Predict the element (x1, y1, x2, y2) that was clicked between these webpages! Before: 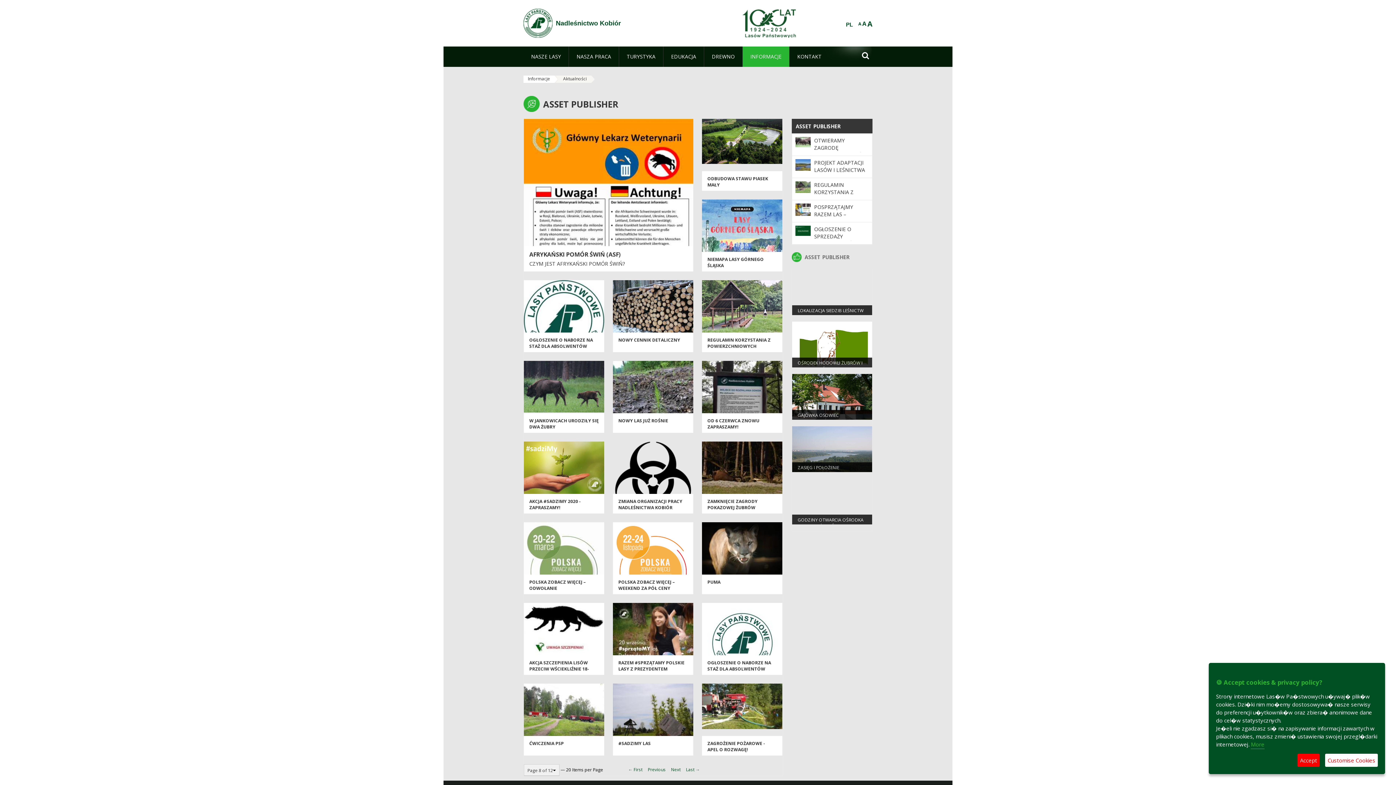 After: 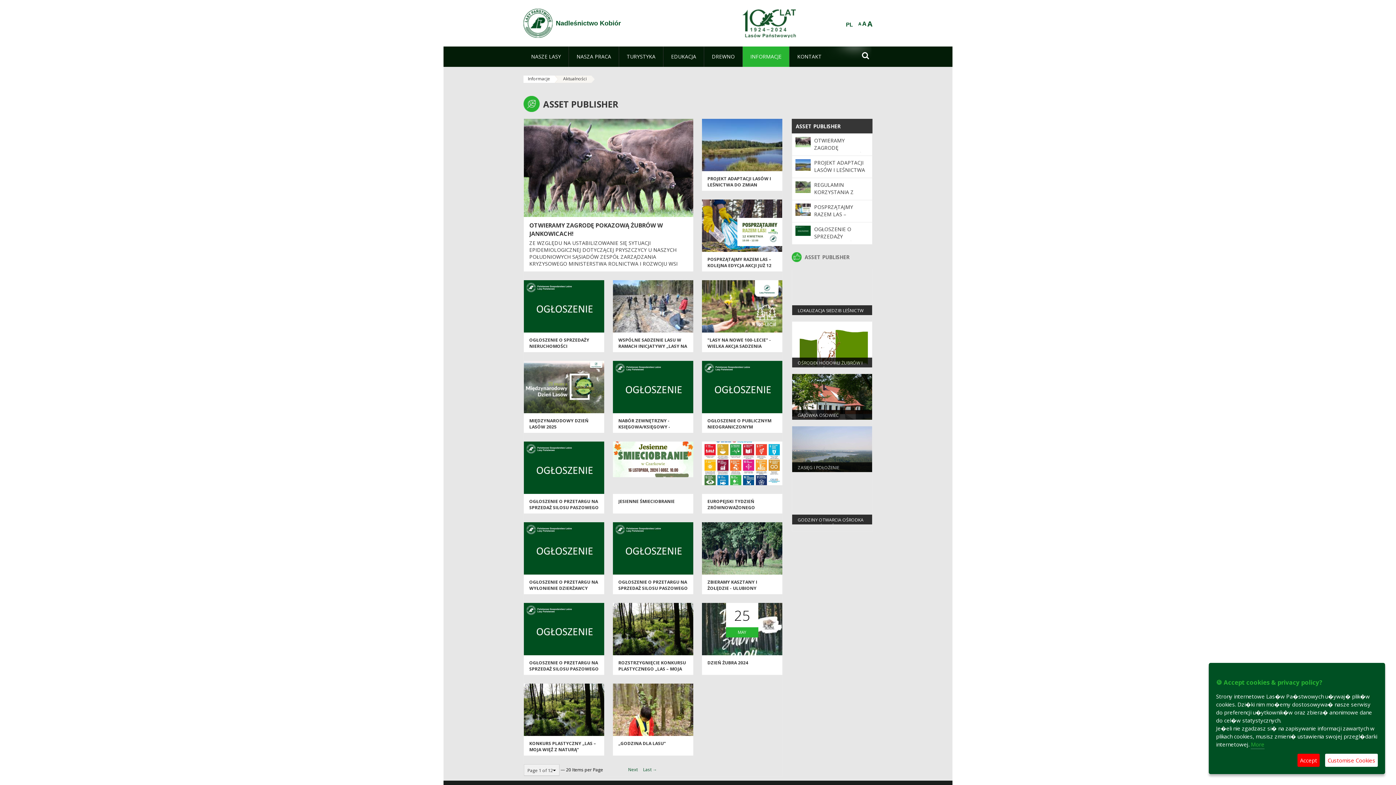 Action: bbox: (554, 75, 591, 82) label: Aktualności